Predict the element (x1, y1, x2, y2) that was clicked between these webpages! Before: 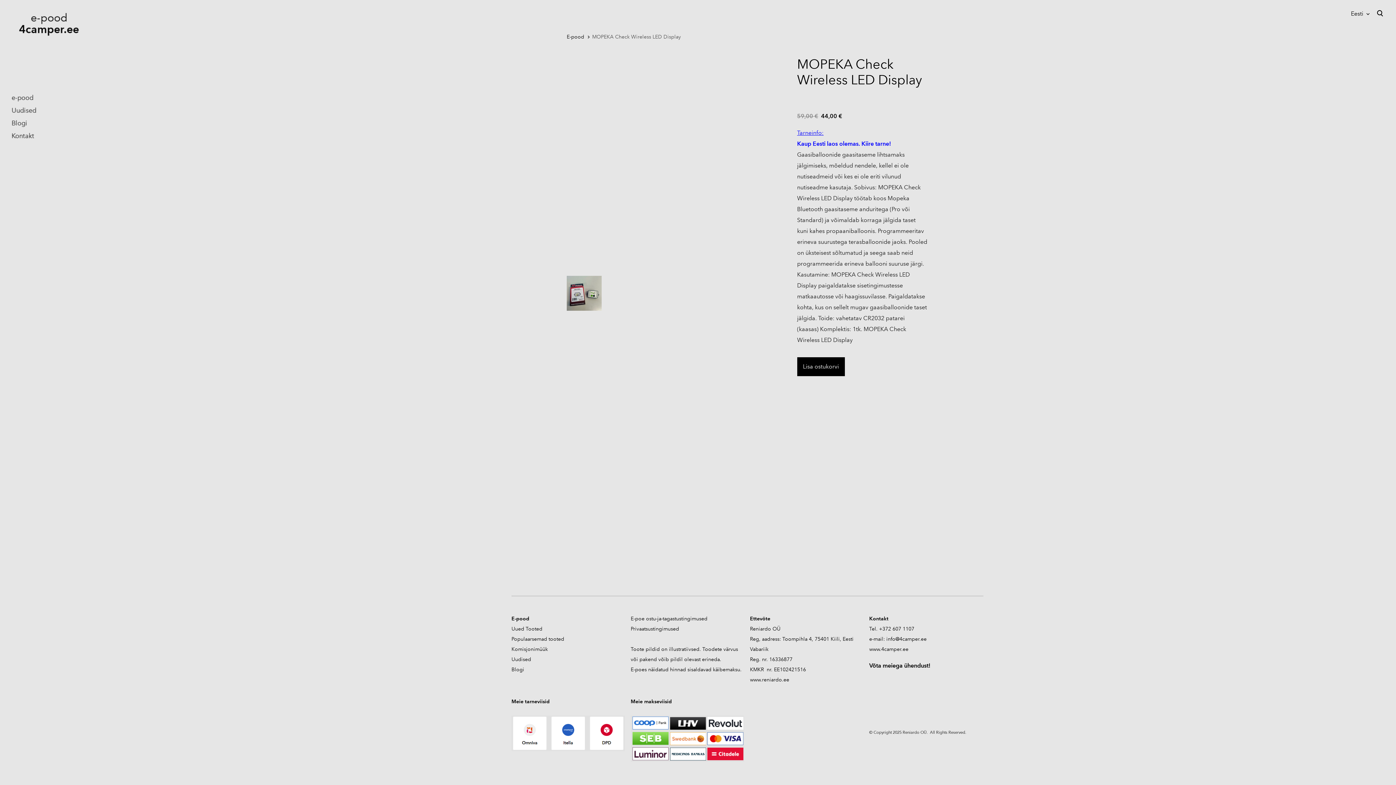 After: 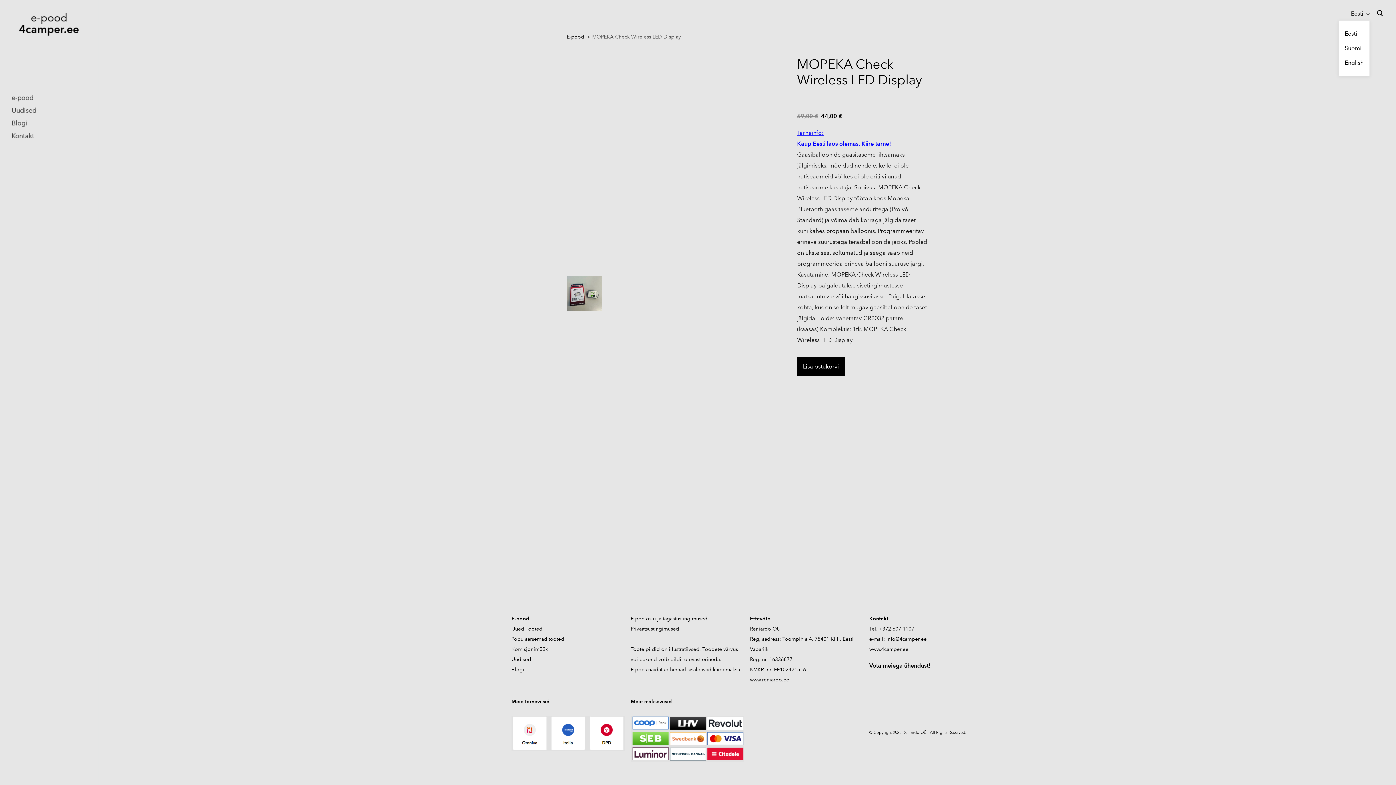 Action: label: Eesti  bbox: (1351, 10, 1370, 17)